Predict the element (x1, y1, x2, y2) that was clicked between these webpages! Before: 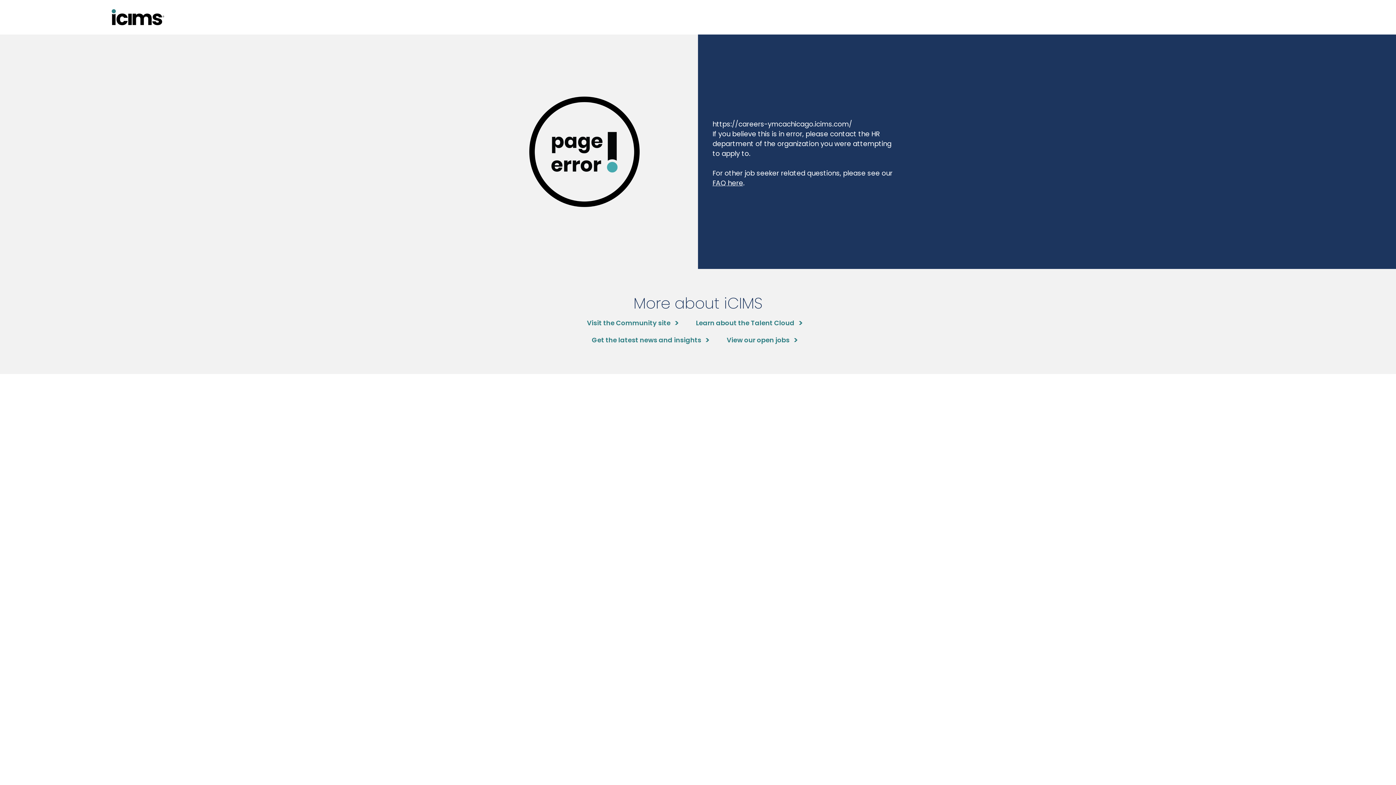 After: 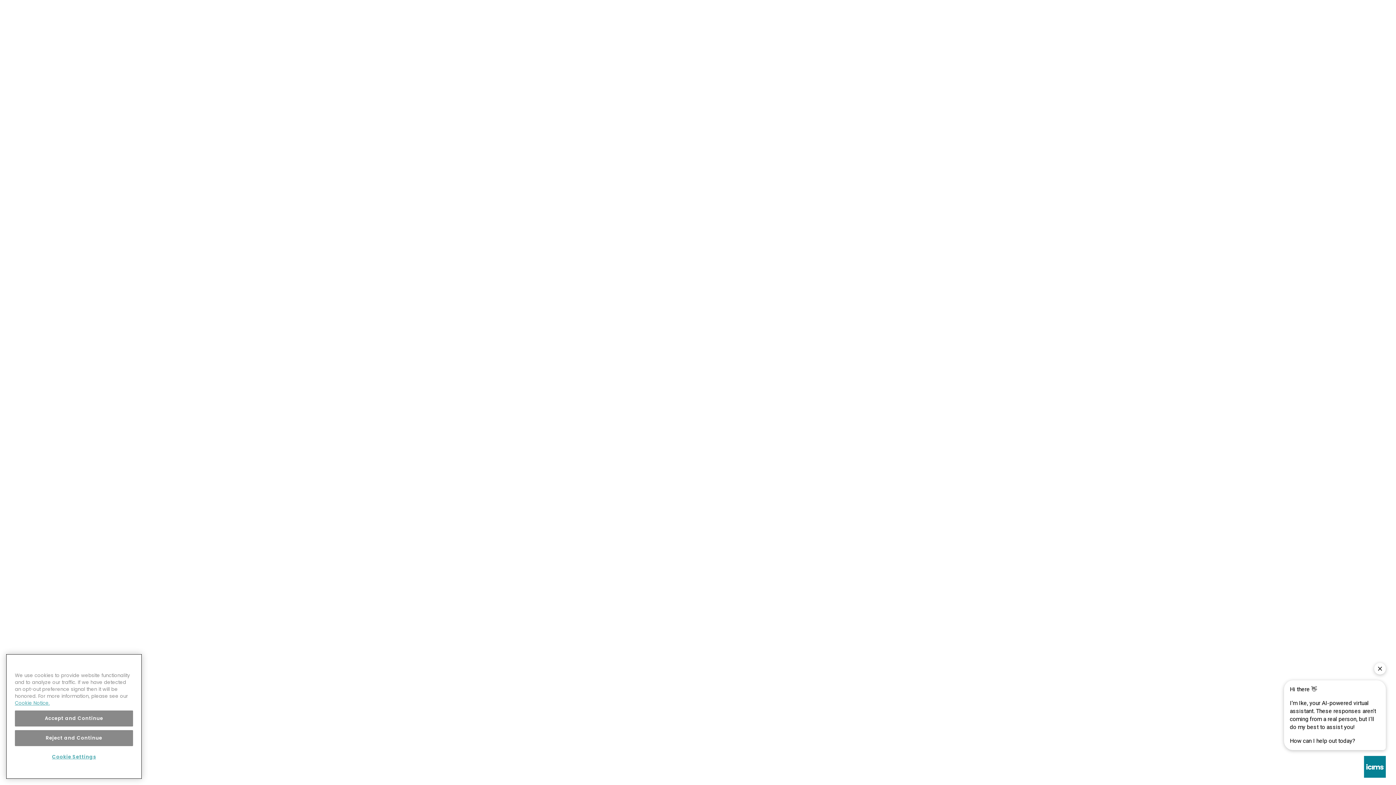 Action: bbox: (587, 318, 678, 327) label: Visit the Community site